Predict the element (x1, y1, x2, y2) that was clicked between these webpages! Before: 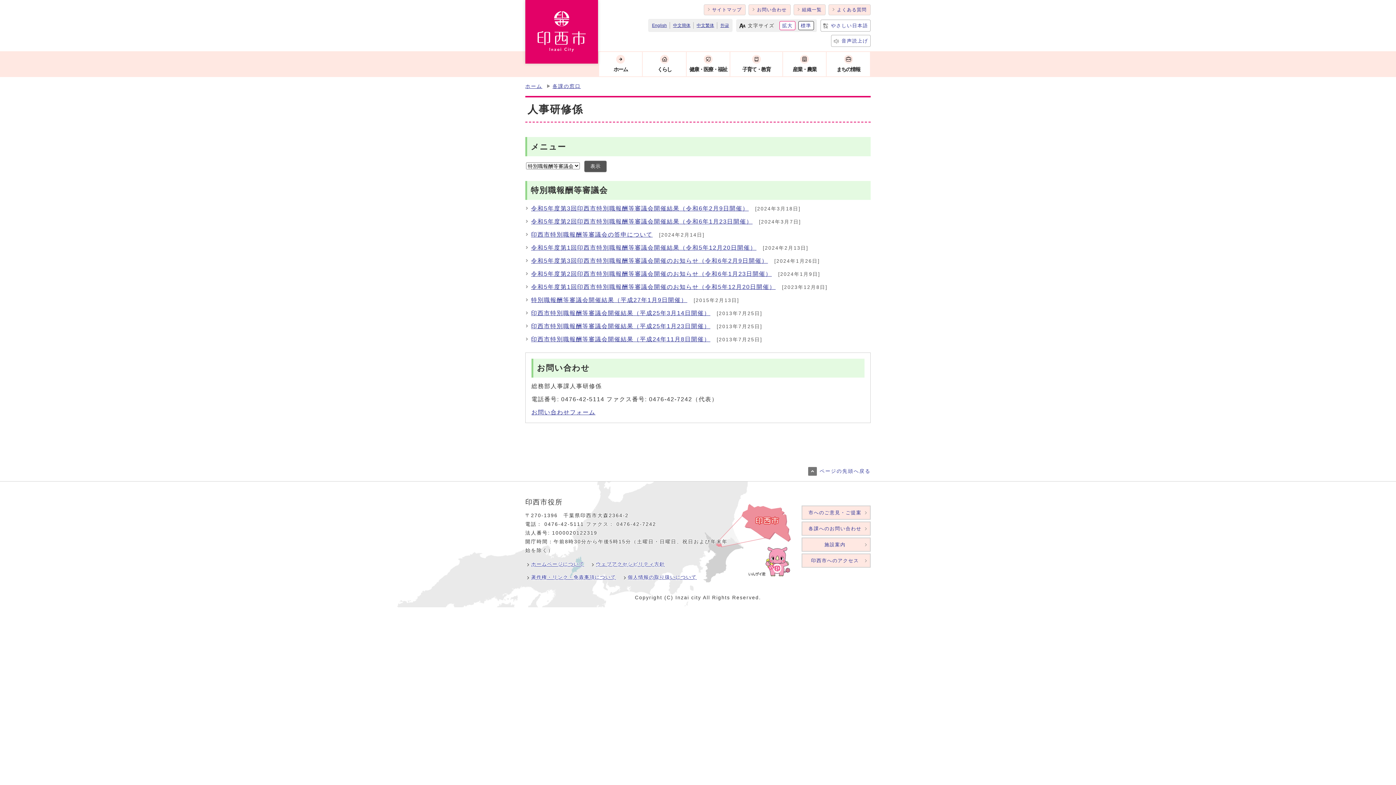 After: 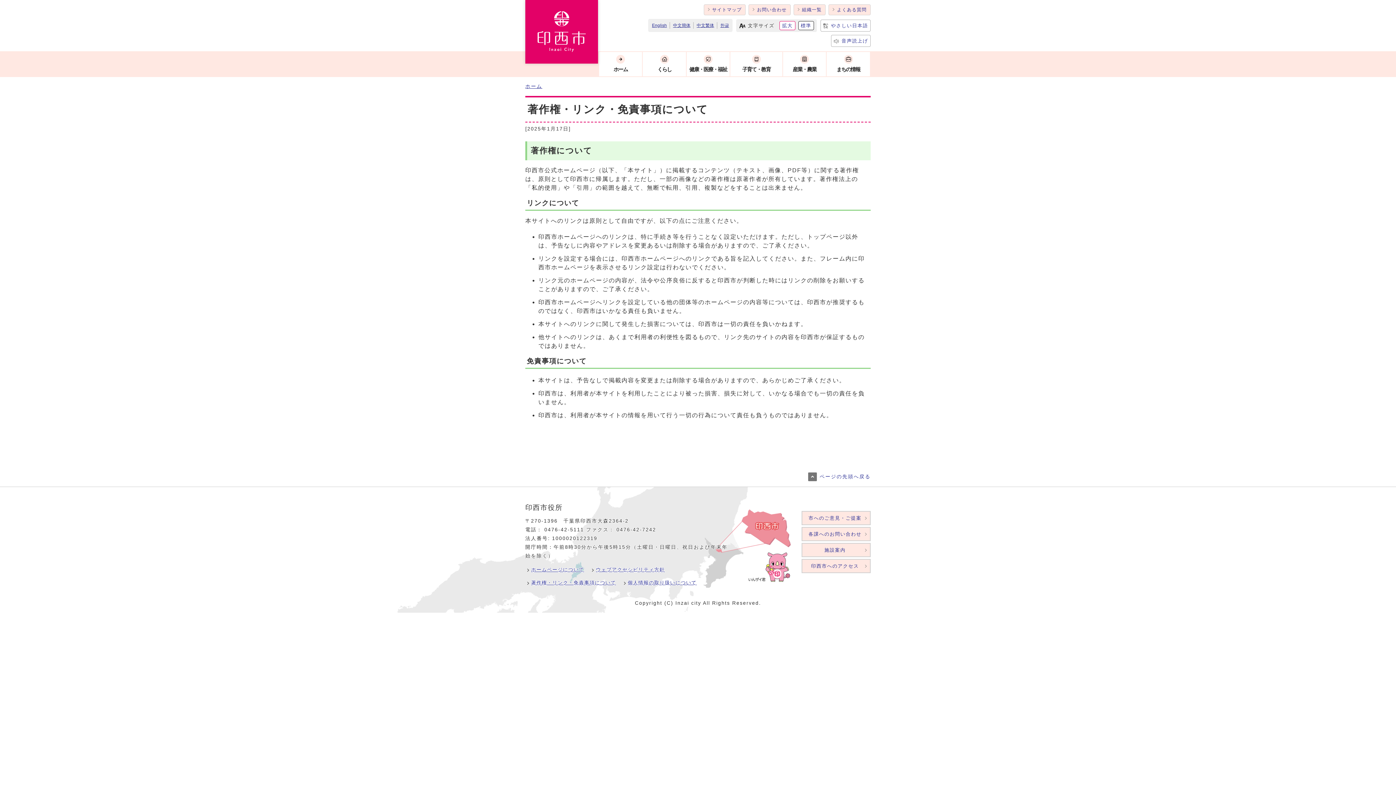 Action: bbox: (531, 575, 616, 580) label: 著作権・リンク・免責事項について